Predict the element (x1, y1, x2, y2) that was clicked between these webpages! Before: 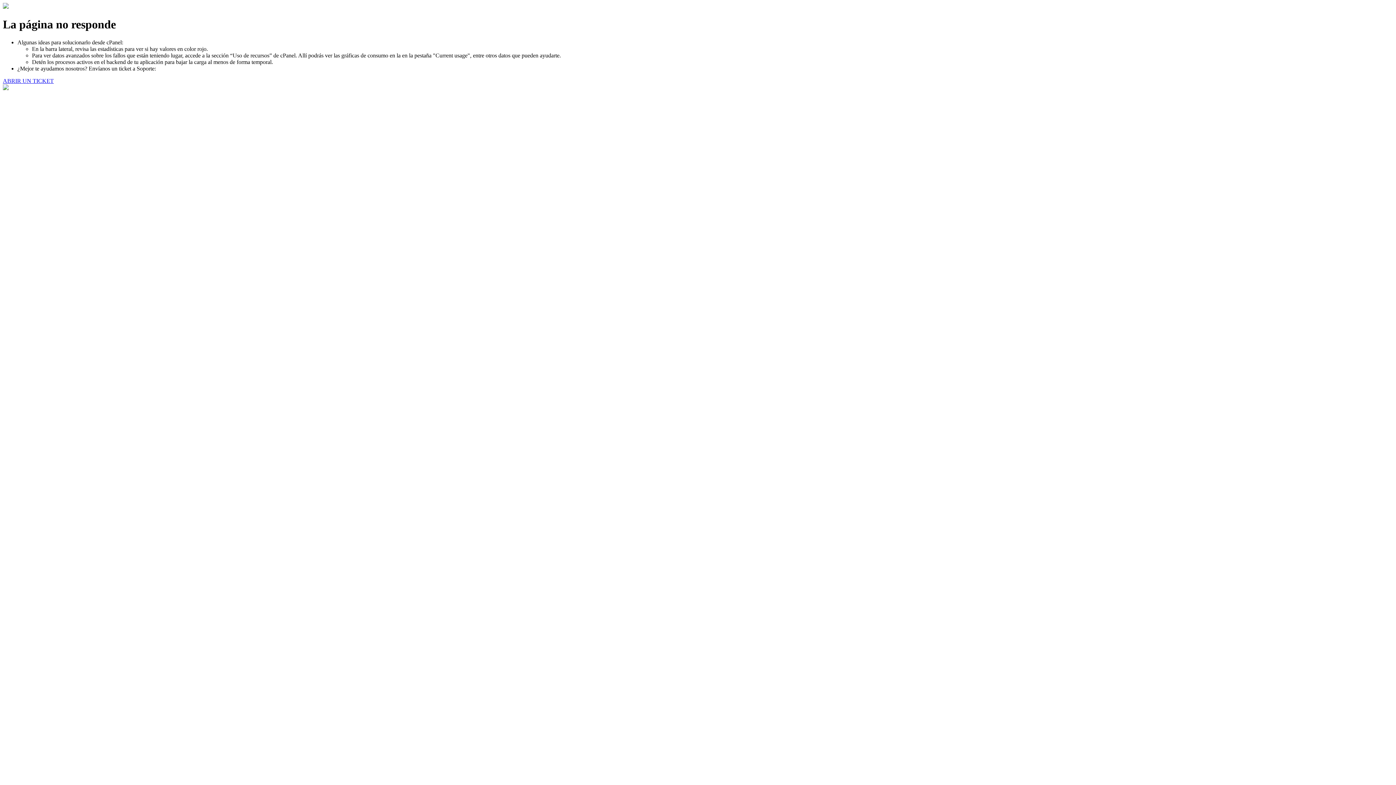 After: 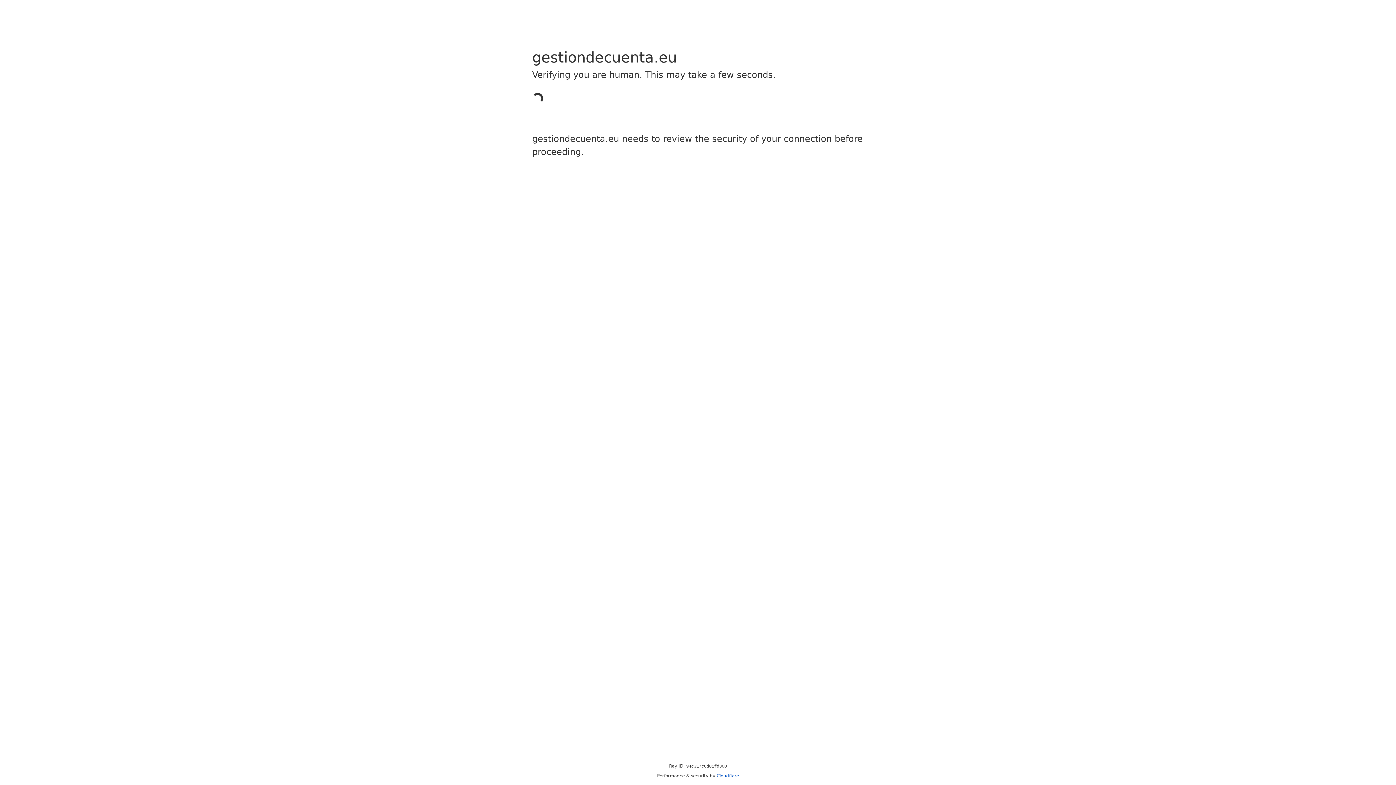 Action: label: ABRIR UN TICKET bbox: (2, 77, 53, 83)